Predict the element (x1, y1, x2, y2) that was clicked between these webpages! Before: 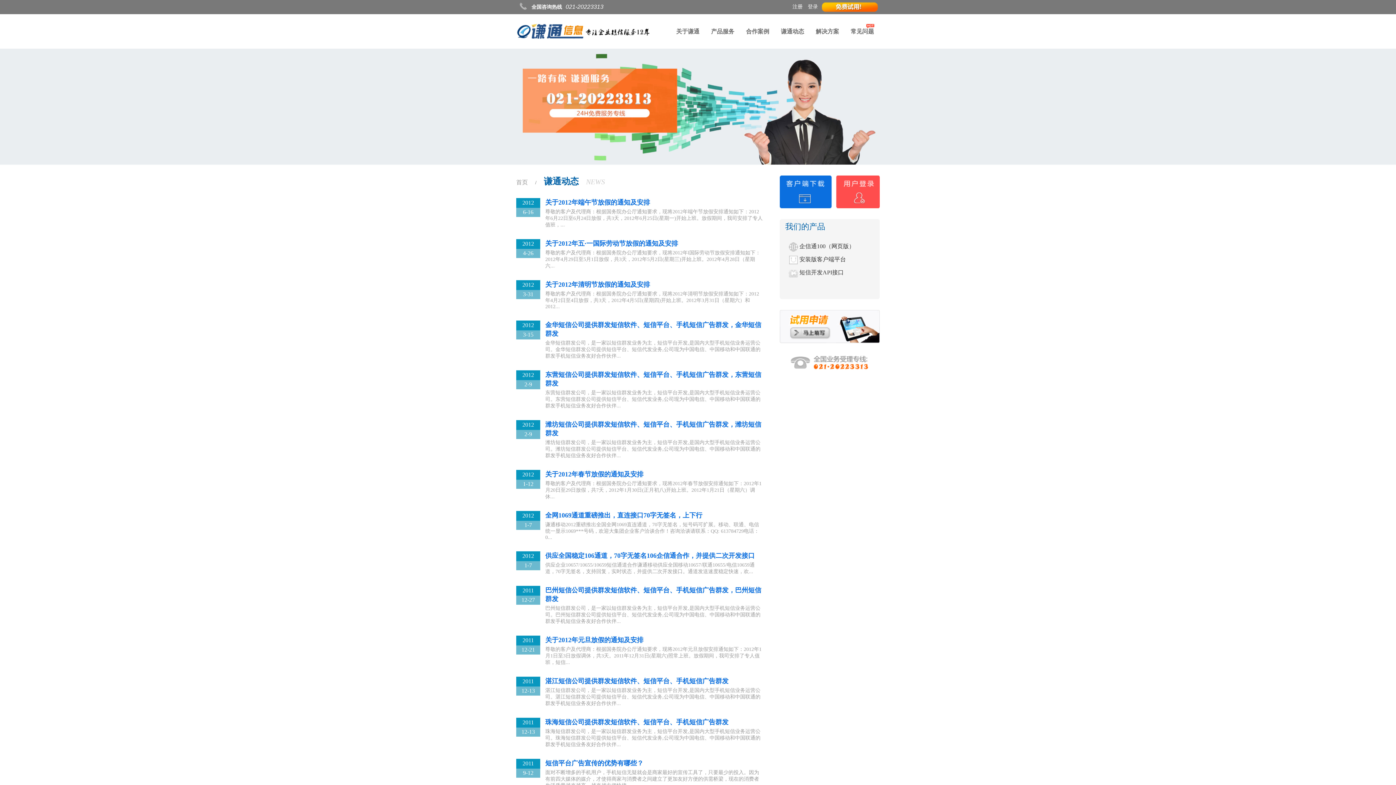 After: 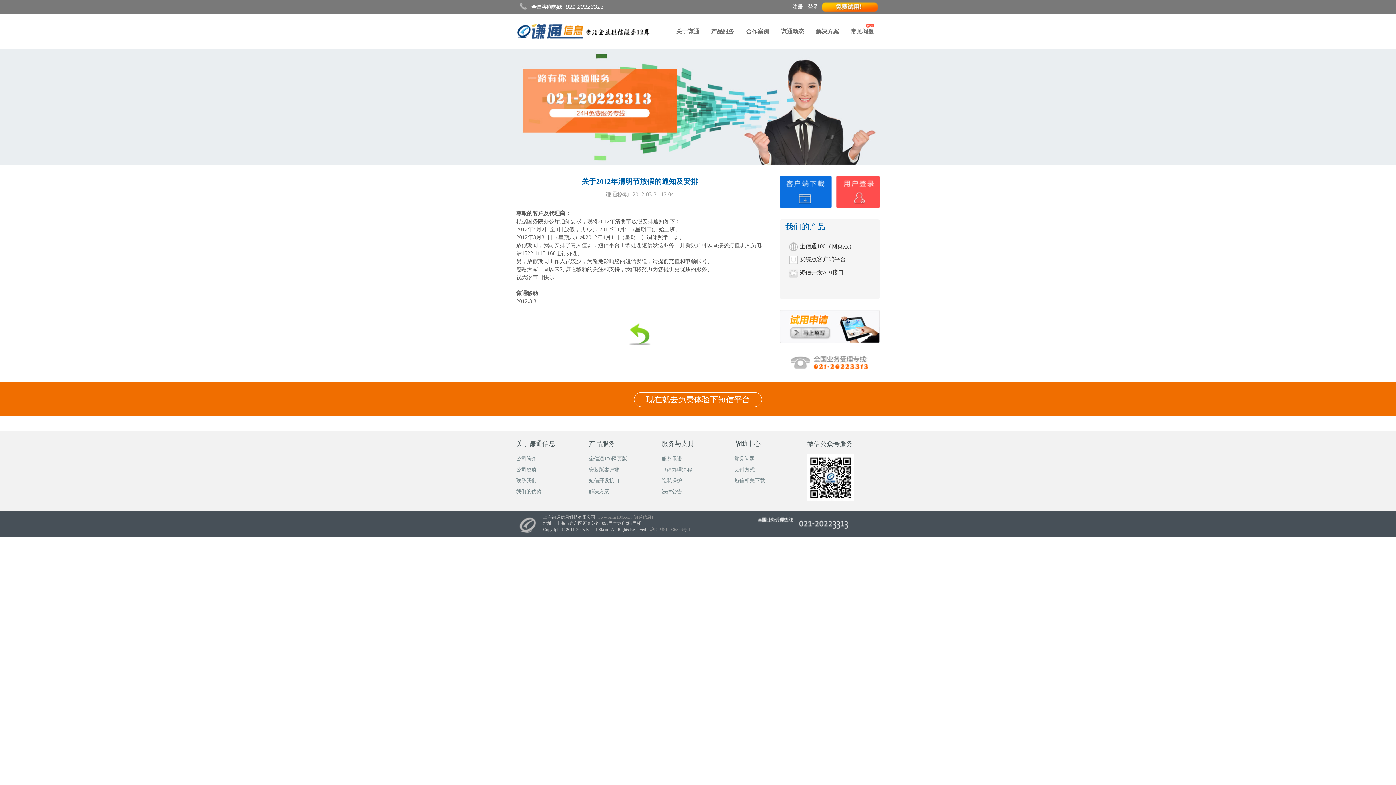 Action: bbox: (545, 281, 650, 288) label: 关于2012年清明节放假的通知及安排